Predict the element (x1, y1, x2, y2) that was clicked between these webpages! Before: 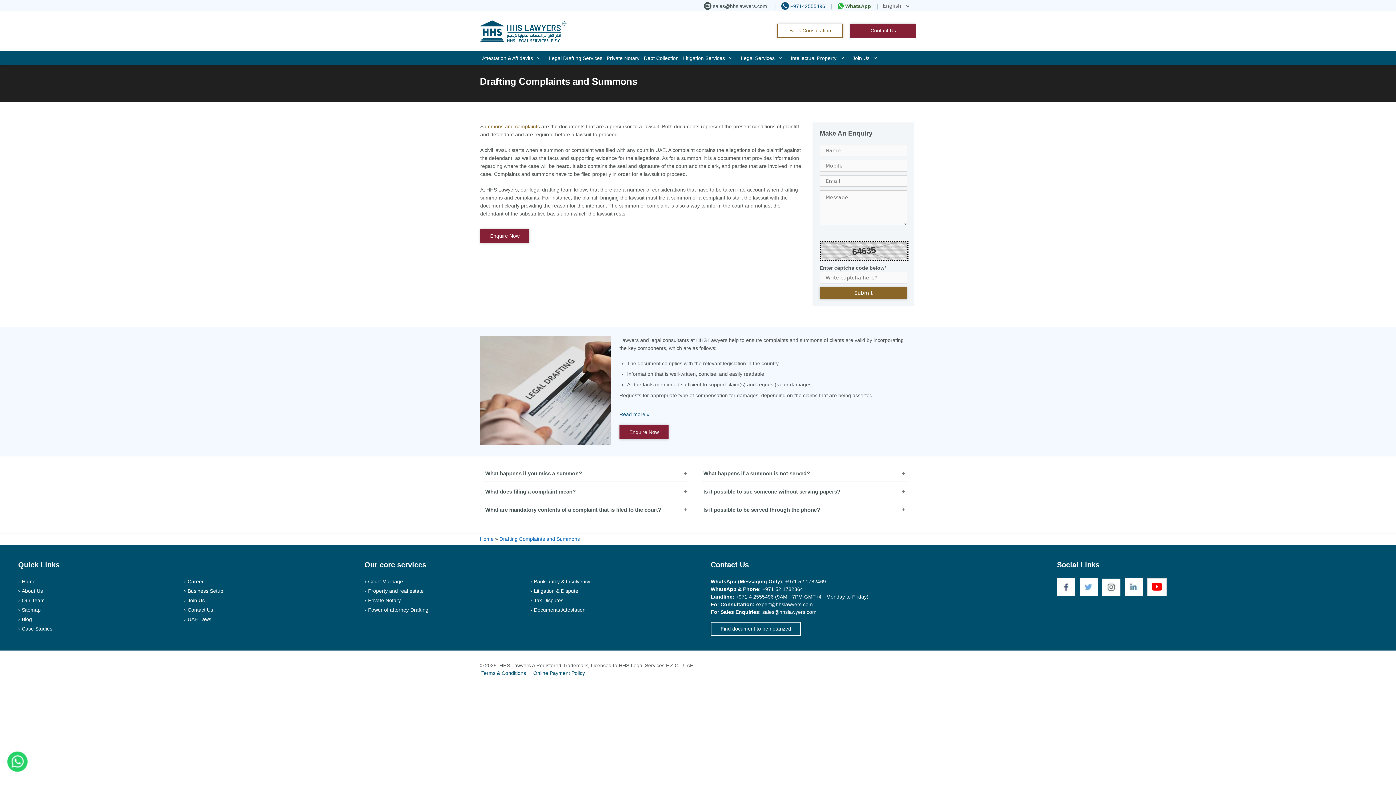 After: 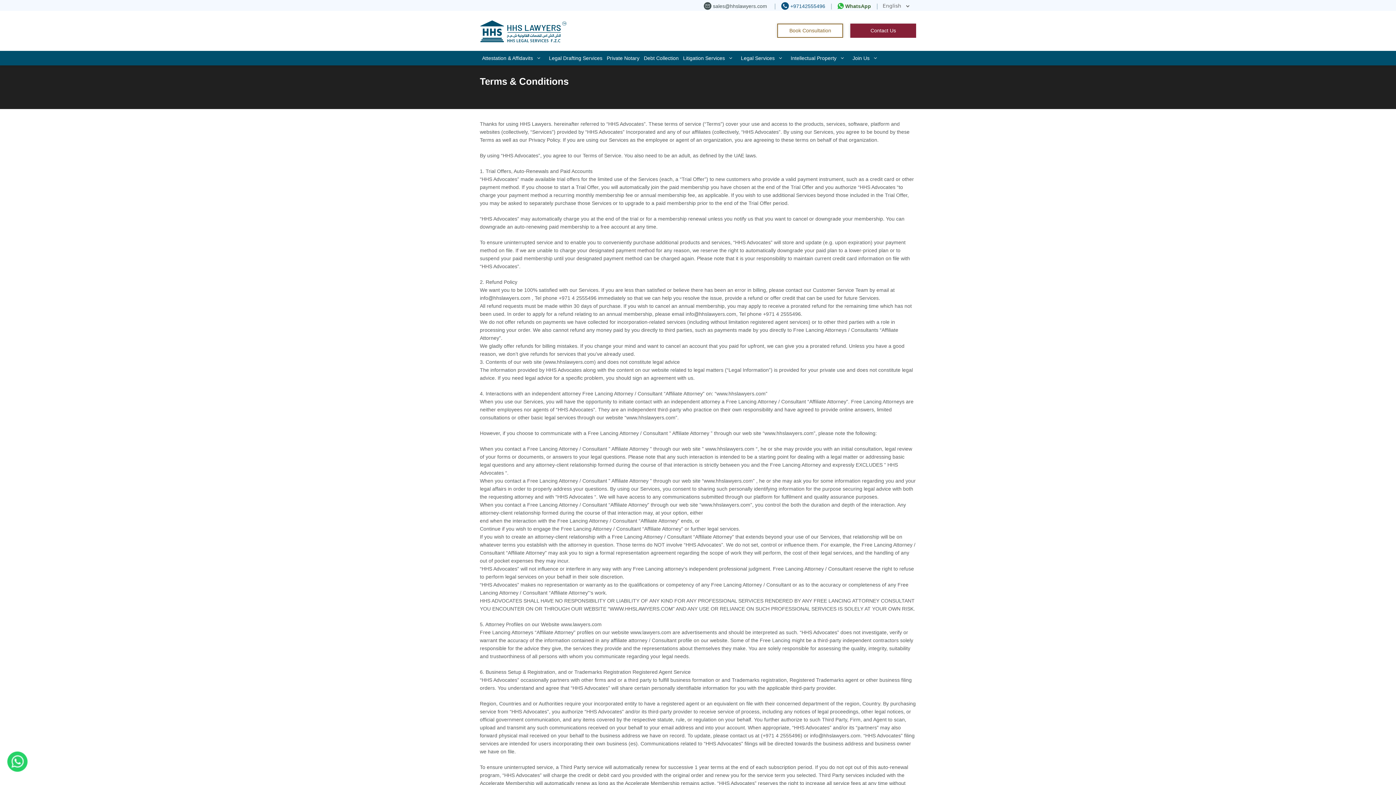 Action: bbox: (481, 670, 526, 676) label: Terms & Conditions